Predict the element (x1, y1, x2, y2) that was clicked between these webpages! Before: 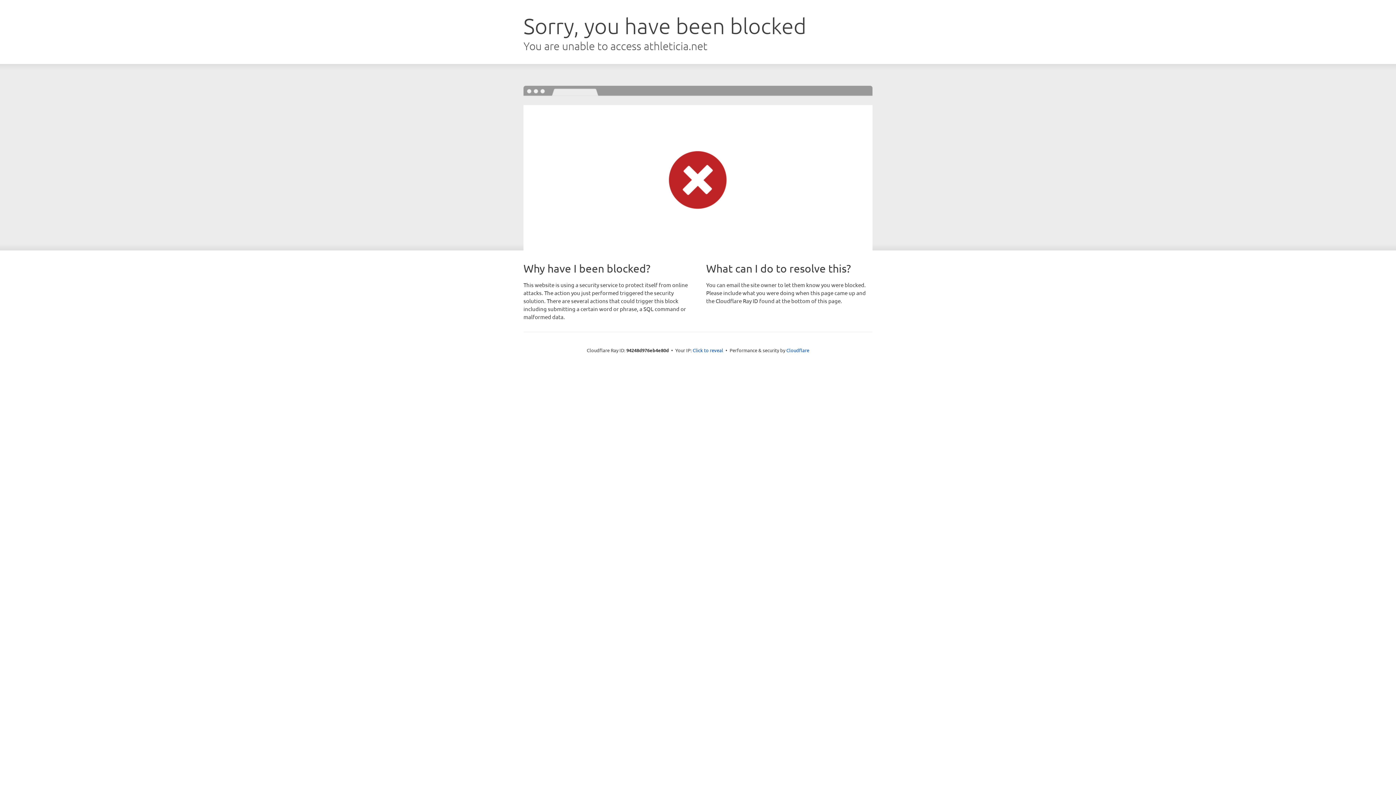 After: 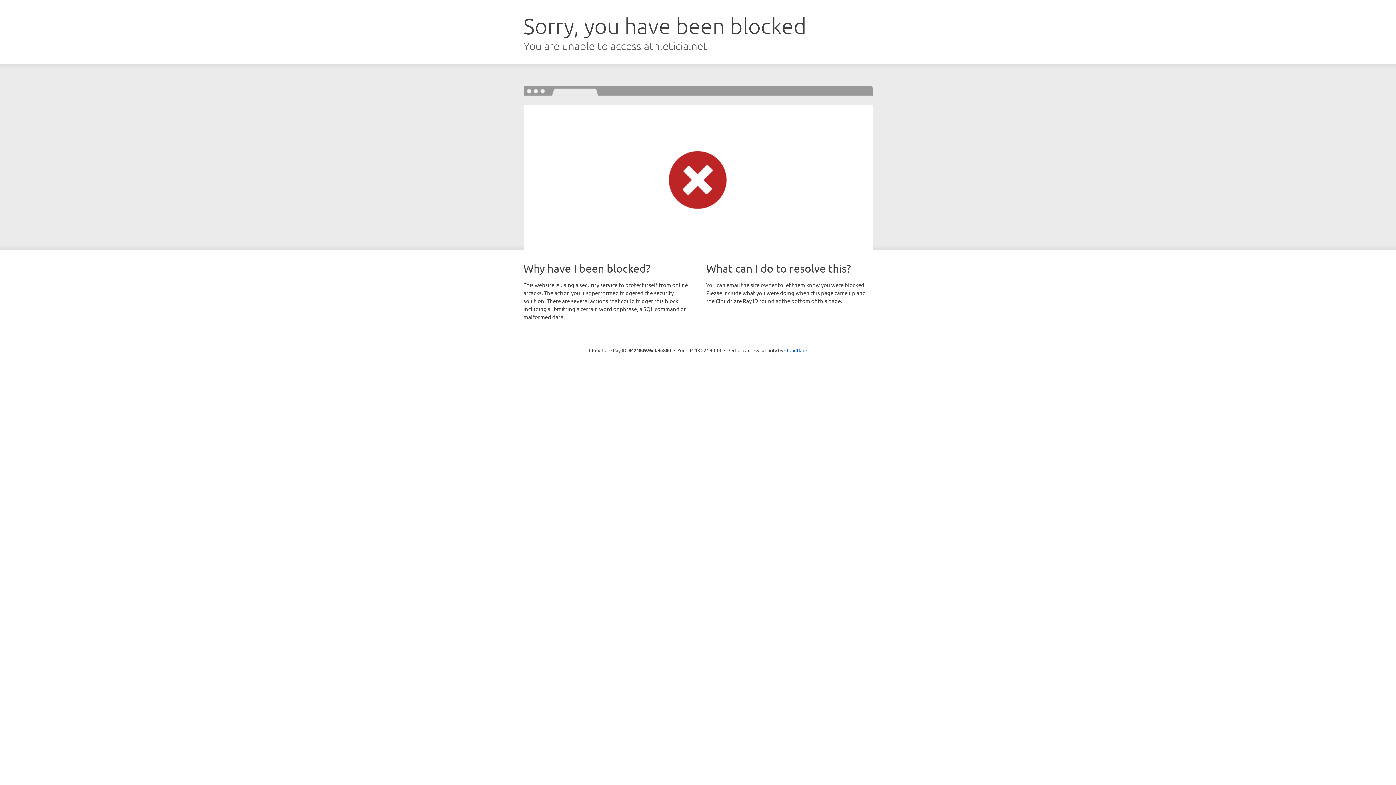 Action: label: Click to reveal bbox: (692, 346, 723, 353)